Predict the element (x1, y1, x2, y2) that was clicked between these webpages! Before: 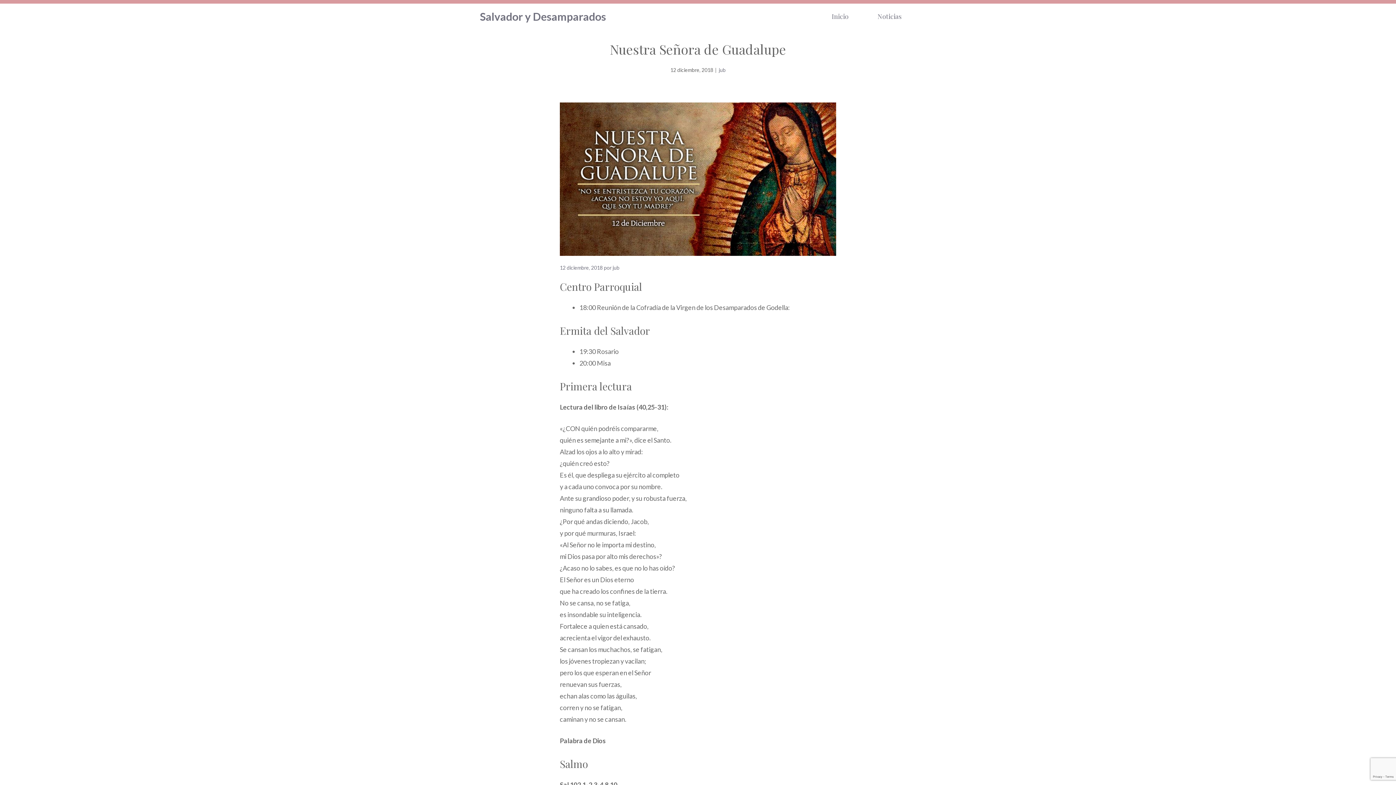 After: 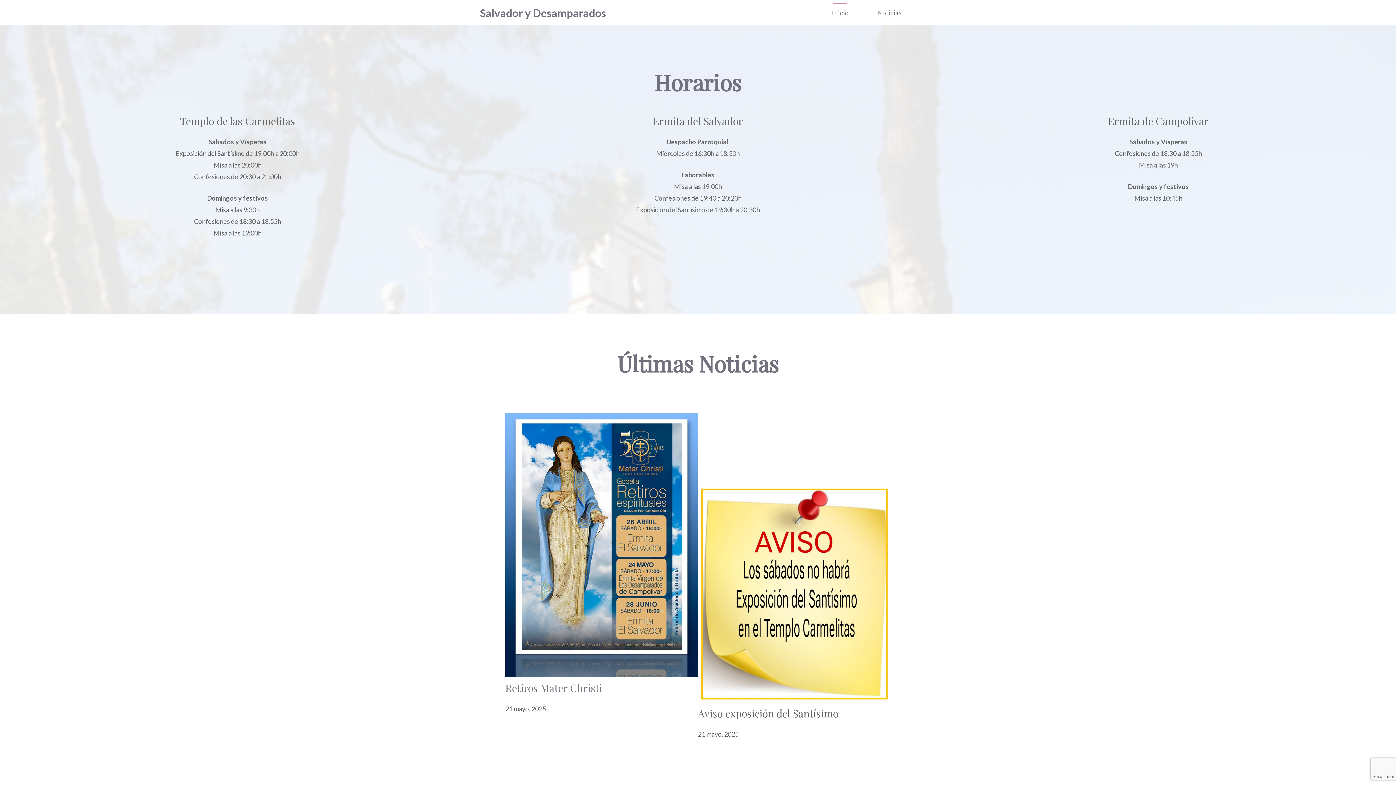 Action: bbox: (817, 3, 863, 29) label: Inicio